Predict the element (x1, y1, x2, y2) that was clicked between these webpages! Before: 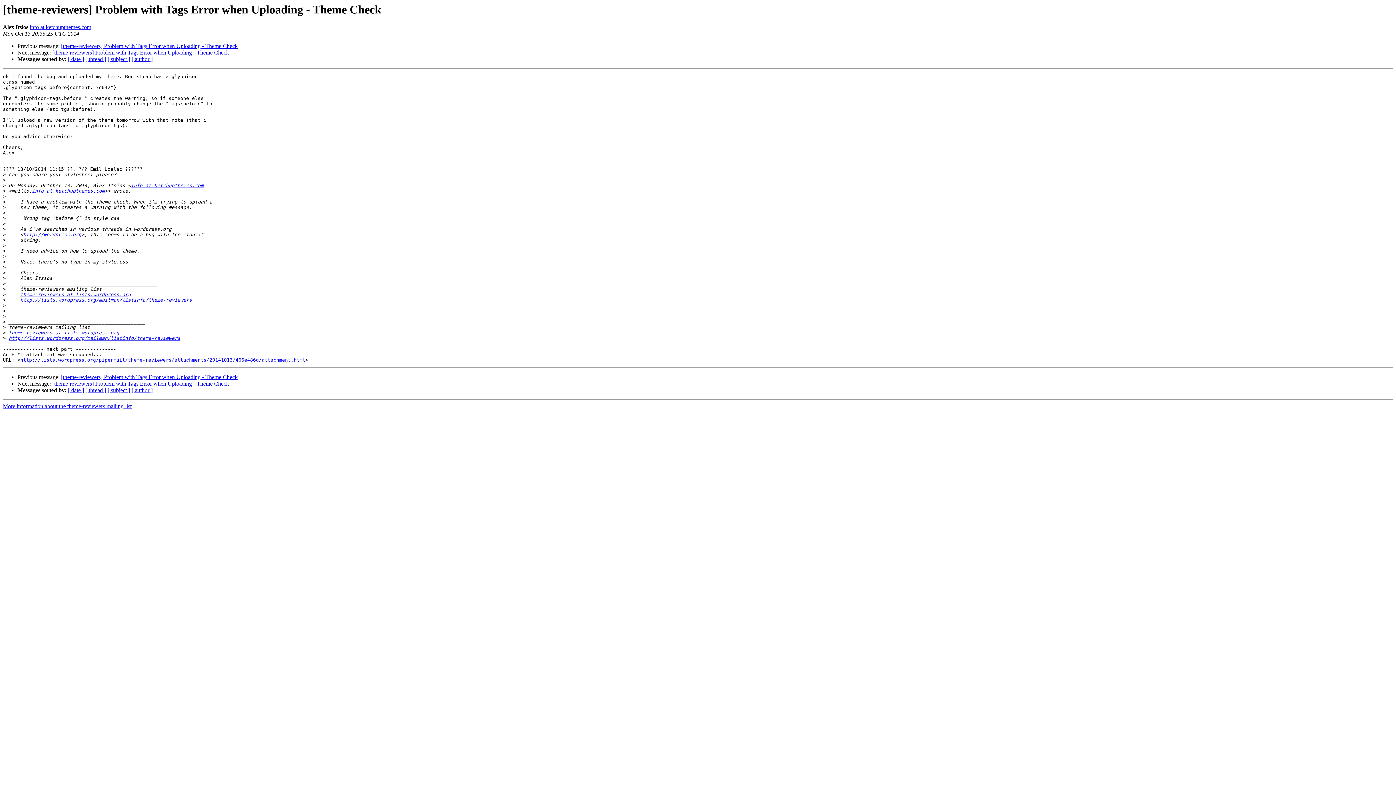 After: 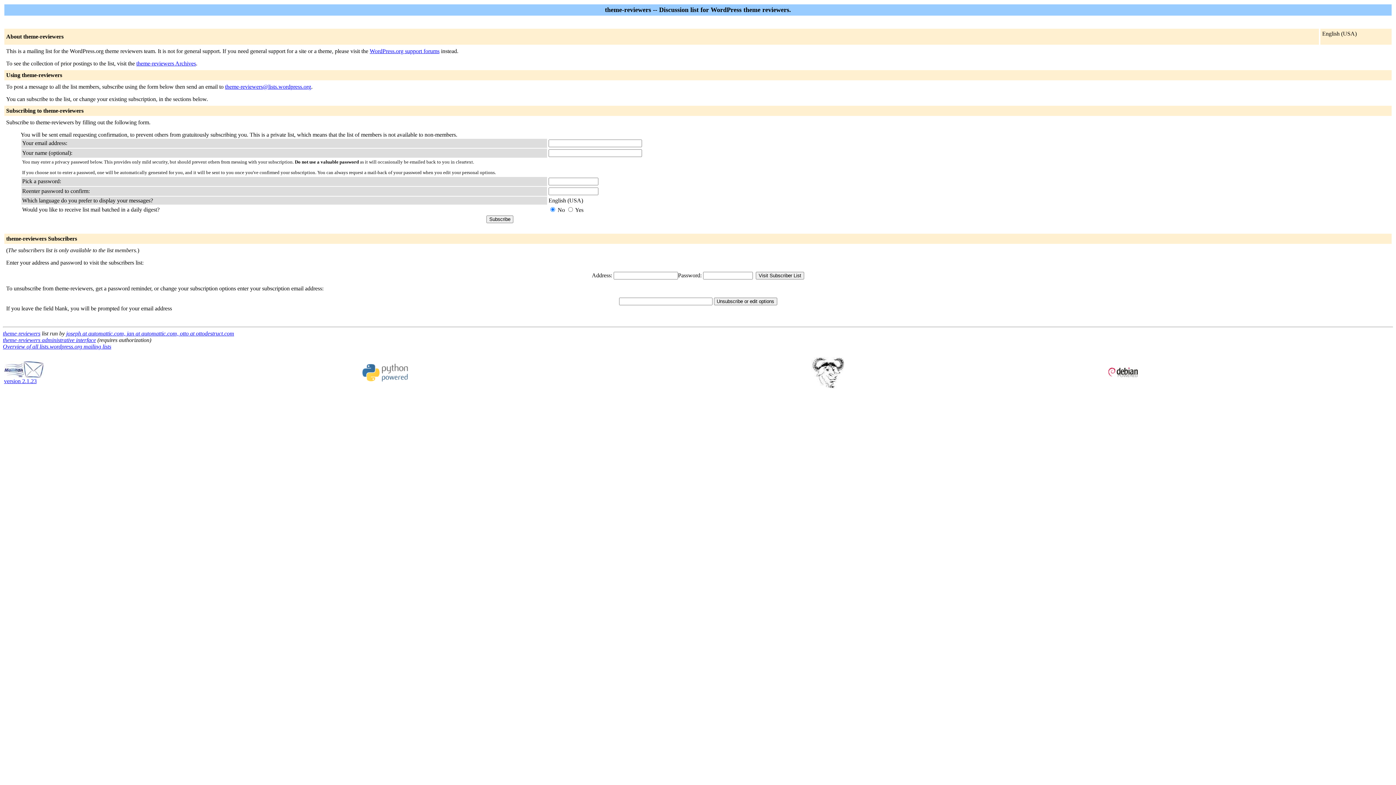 Action: bbox: (20, 292, 130, 297) label: theme-reviewers at lists.wordpress.org